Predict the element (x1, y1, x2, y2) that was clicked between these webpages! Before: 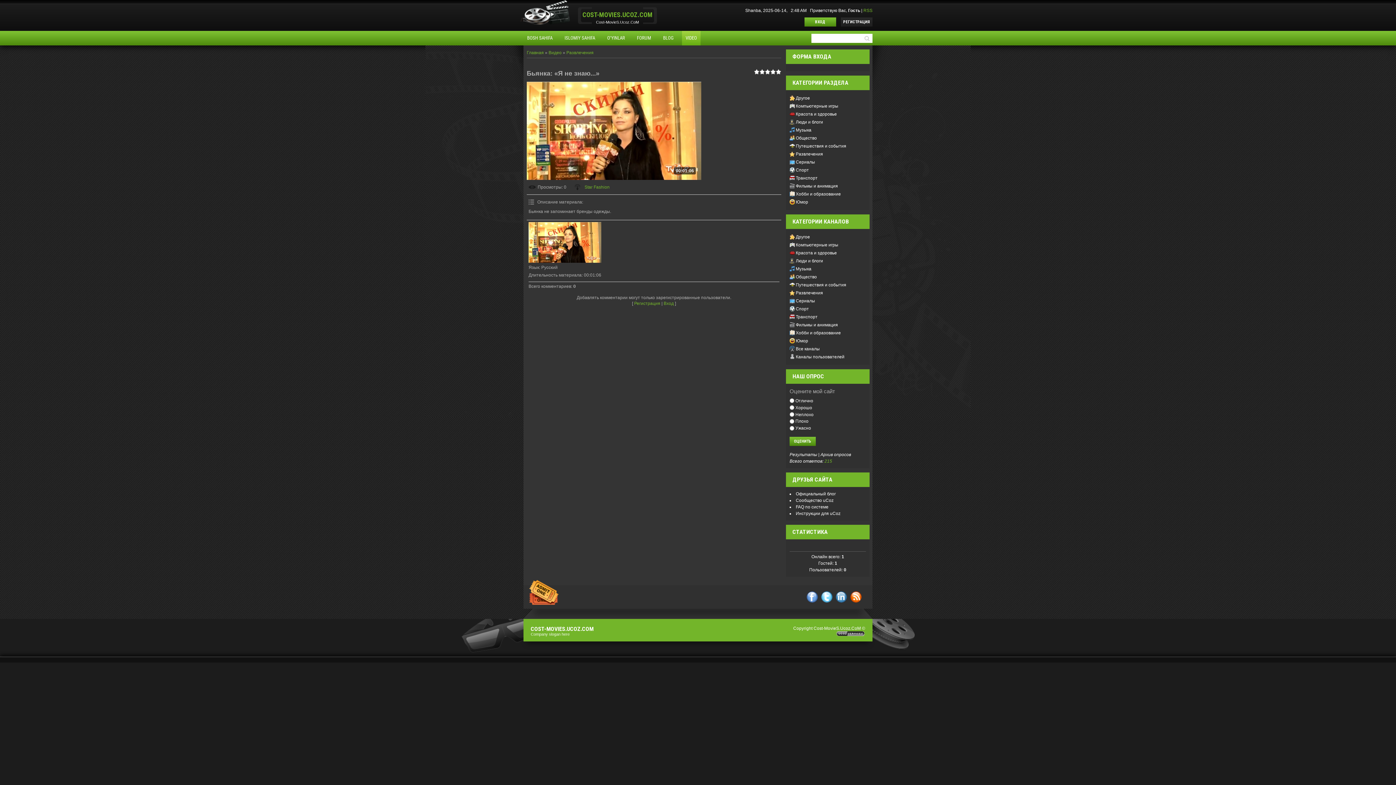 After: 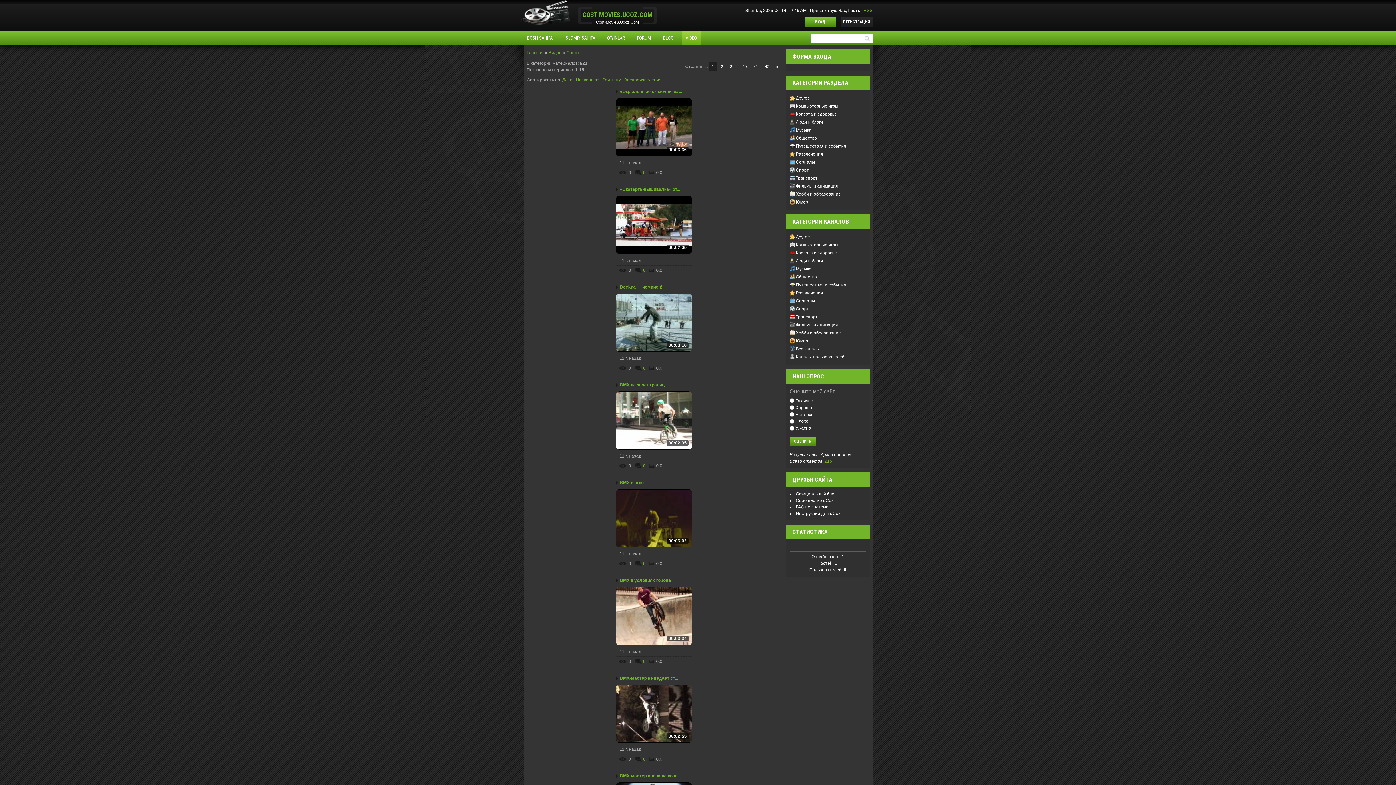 Action: label: Спорт bbox: (796, 167, 809, 172)